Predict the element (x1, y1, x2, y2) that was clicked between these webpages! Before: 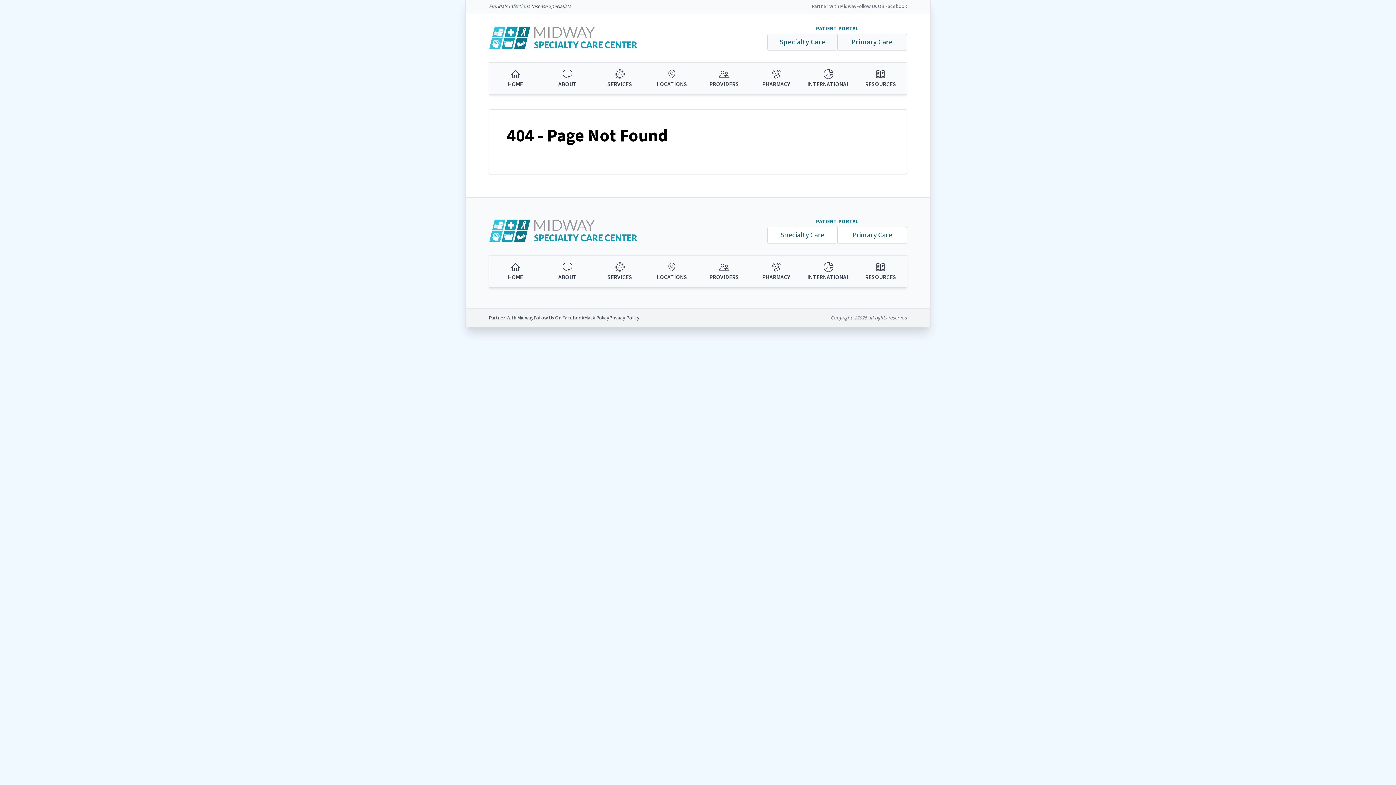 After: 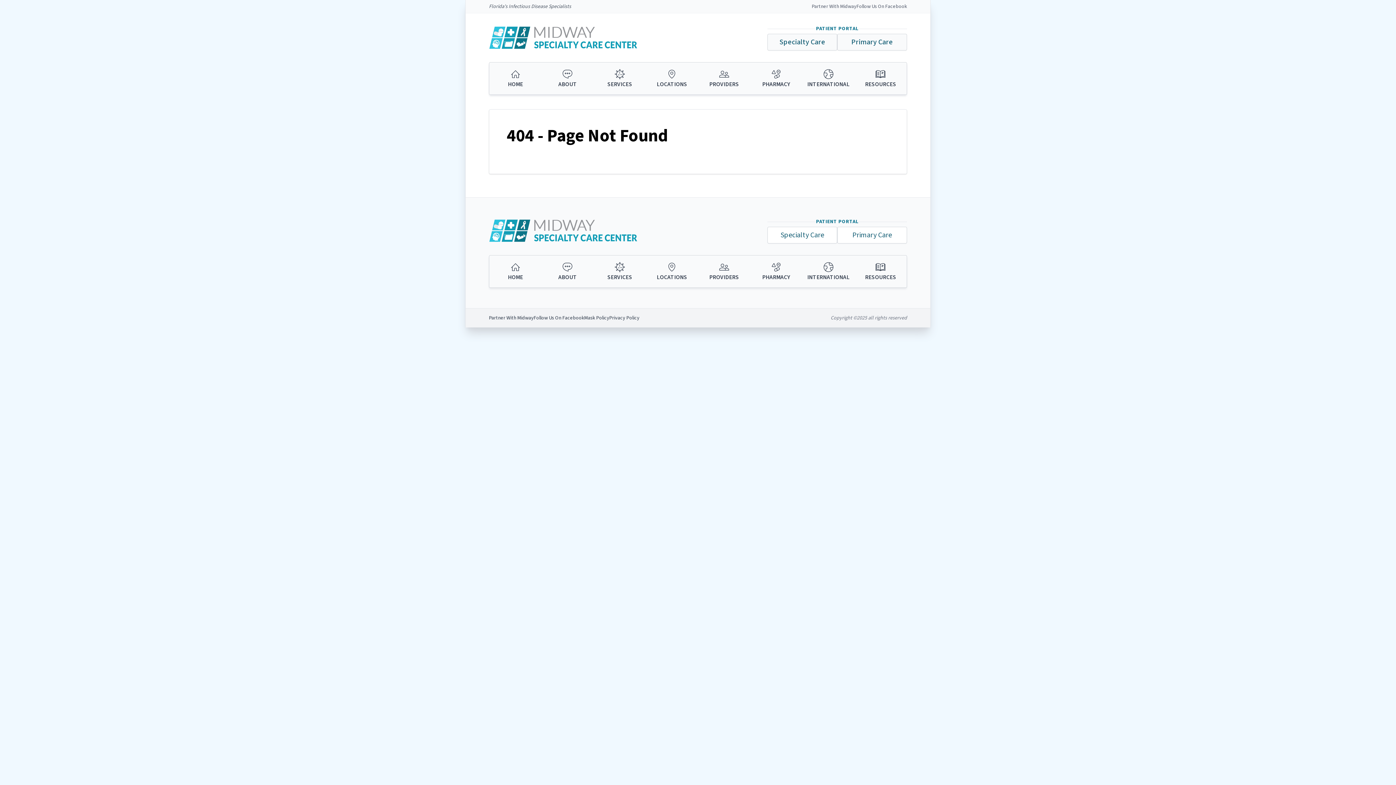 Action: bbox: (489, 219, 640, 242)